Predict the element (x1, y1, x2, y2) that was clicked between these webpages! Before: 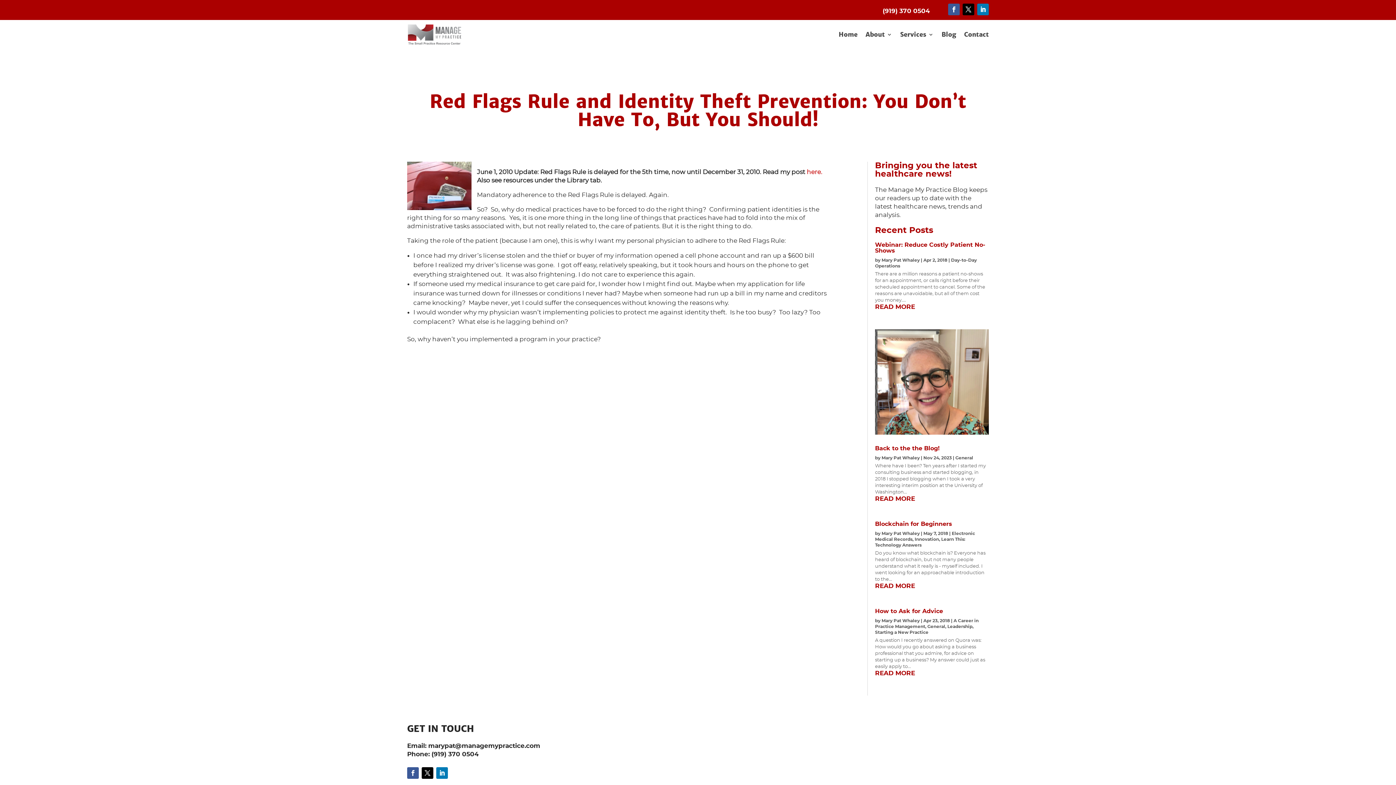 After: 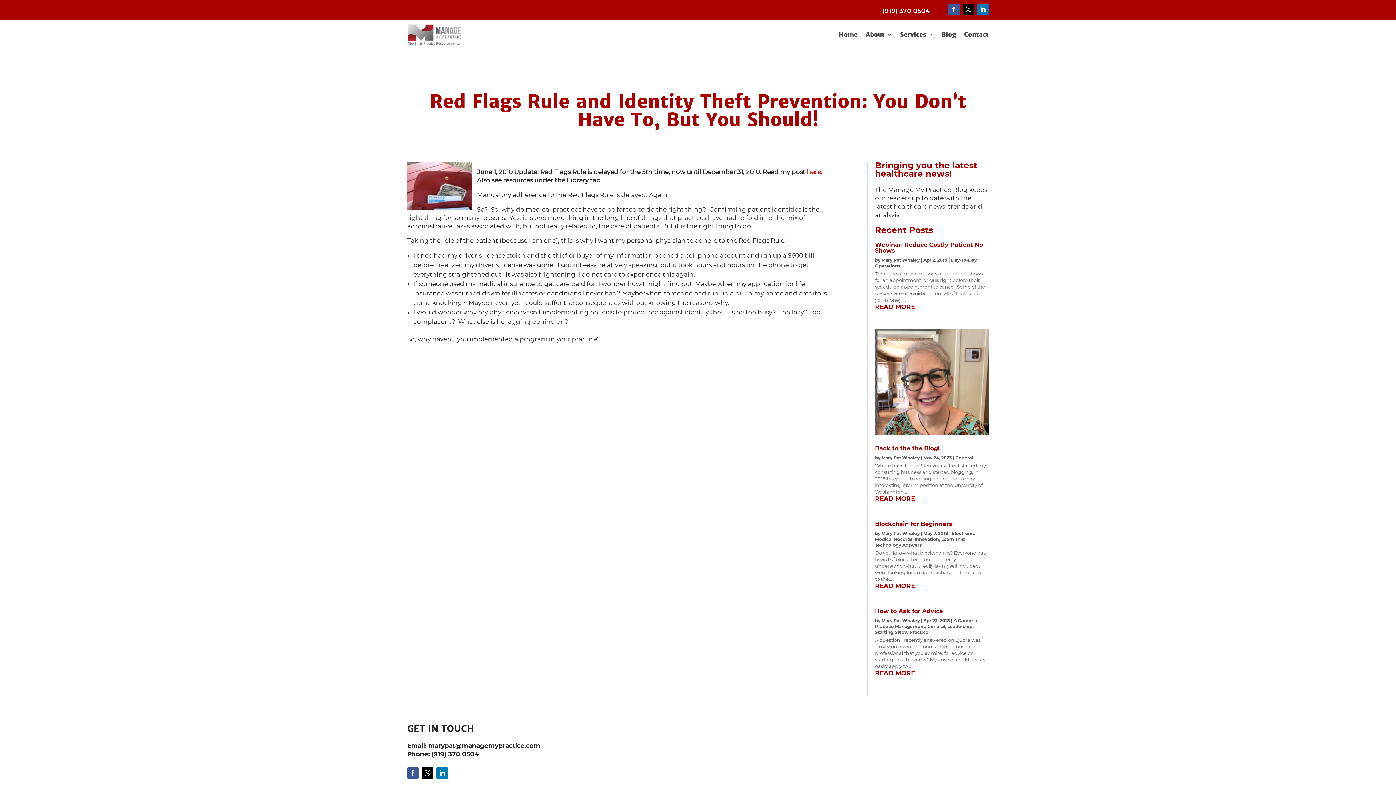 Action: bbox: (962, 3, 974, 15)